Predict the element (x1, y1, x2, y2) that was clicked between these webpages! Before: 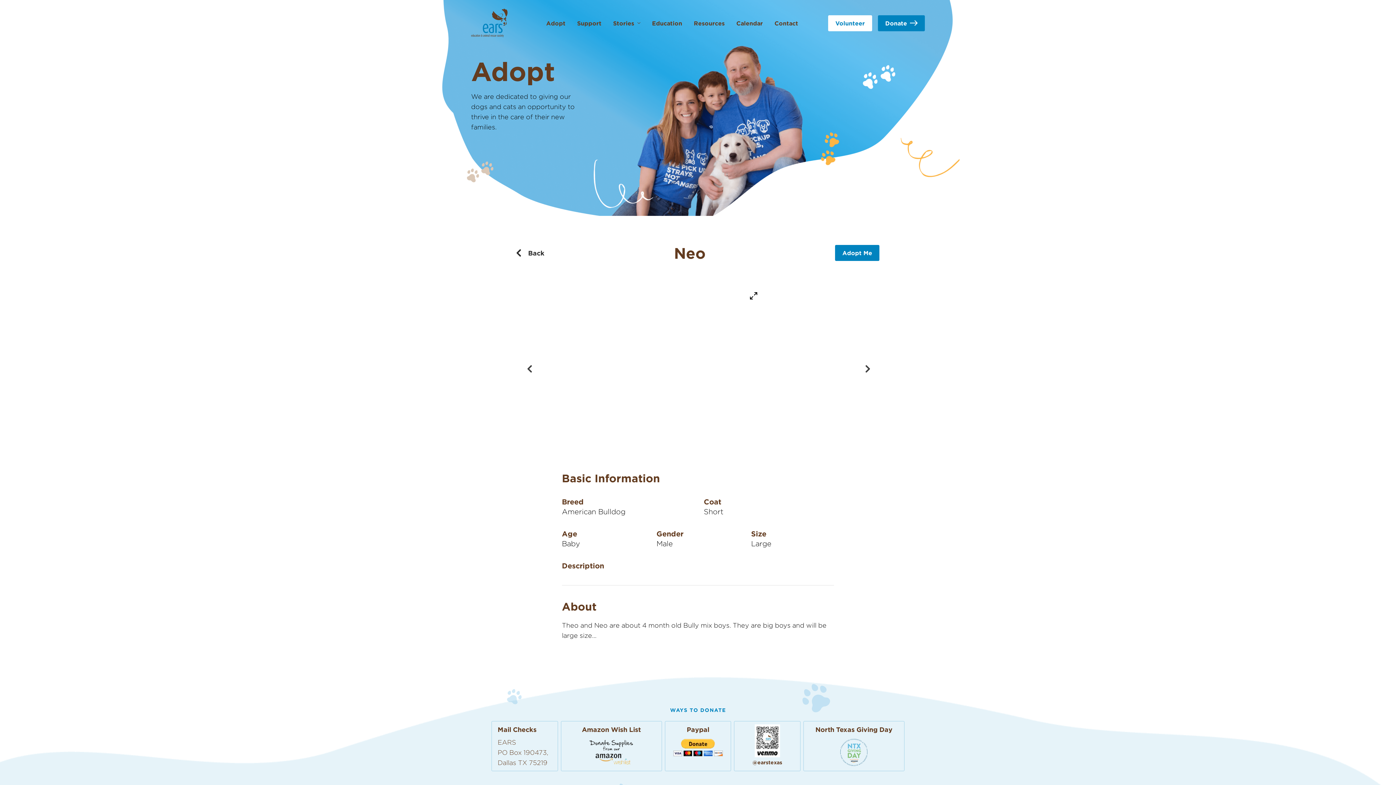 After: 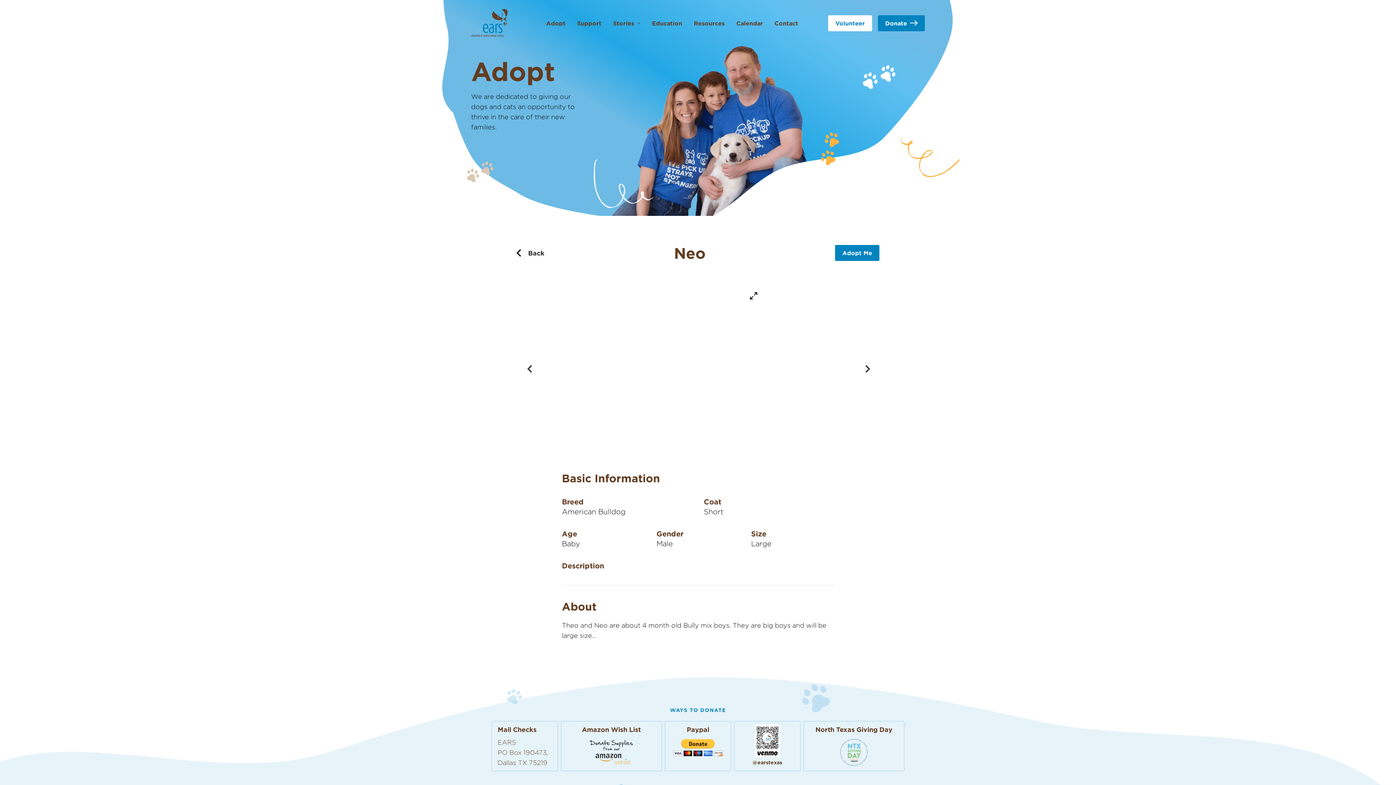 Action: bbox: (567, 737, 655, 766)